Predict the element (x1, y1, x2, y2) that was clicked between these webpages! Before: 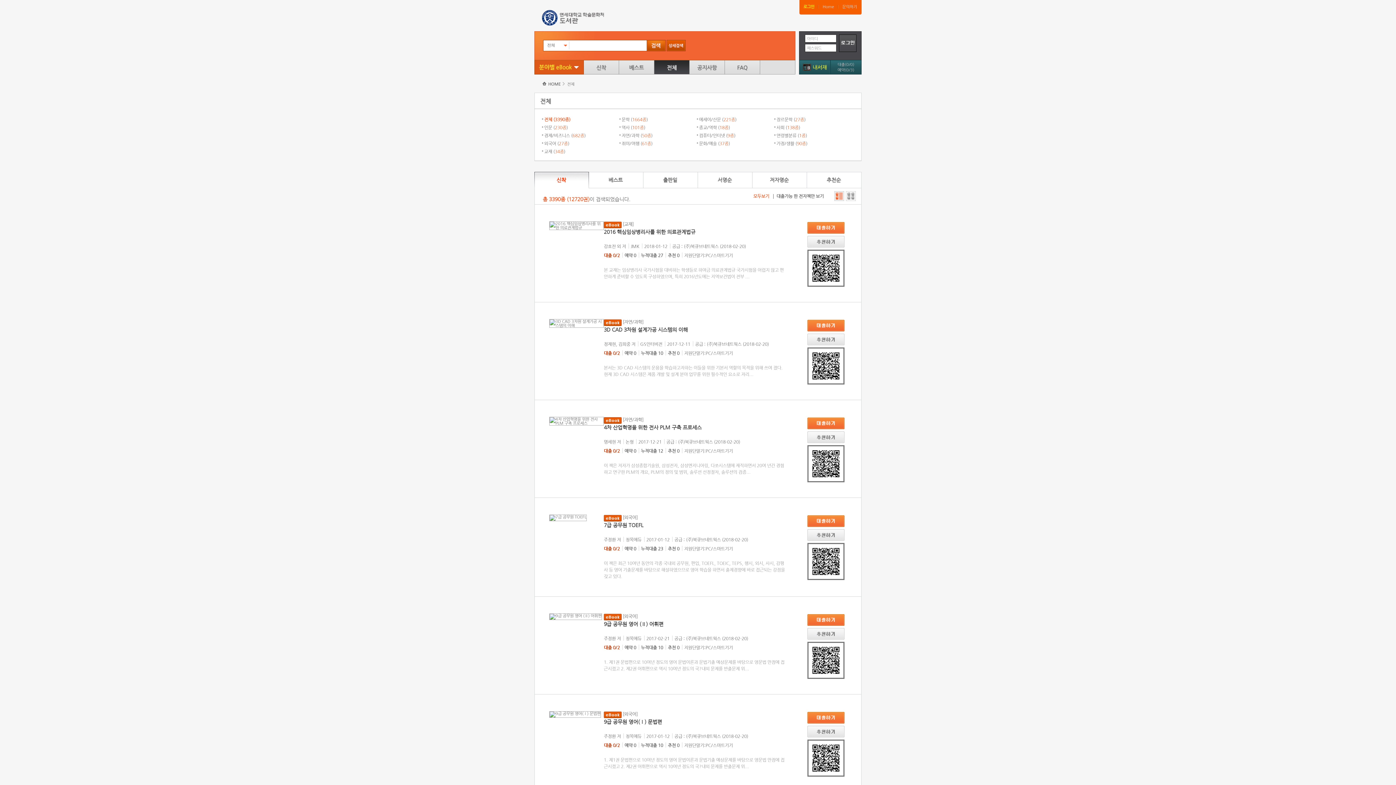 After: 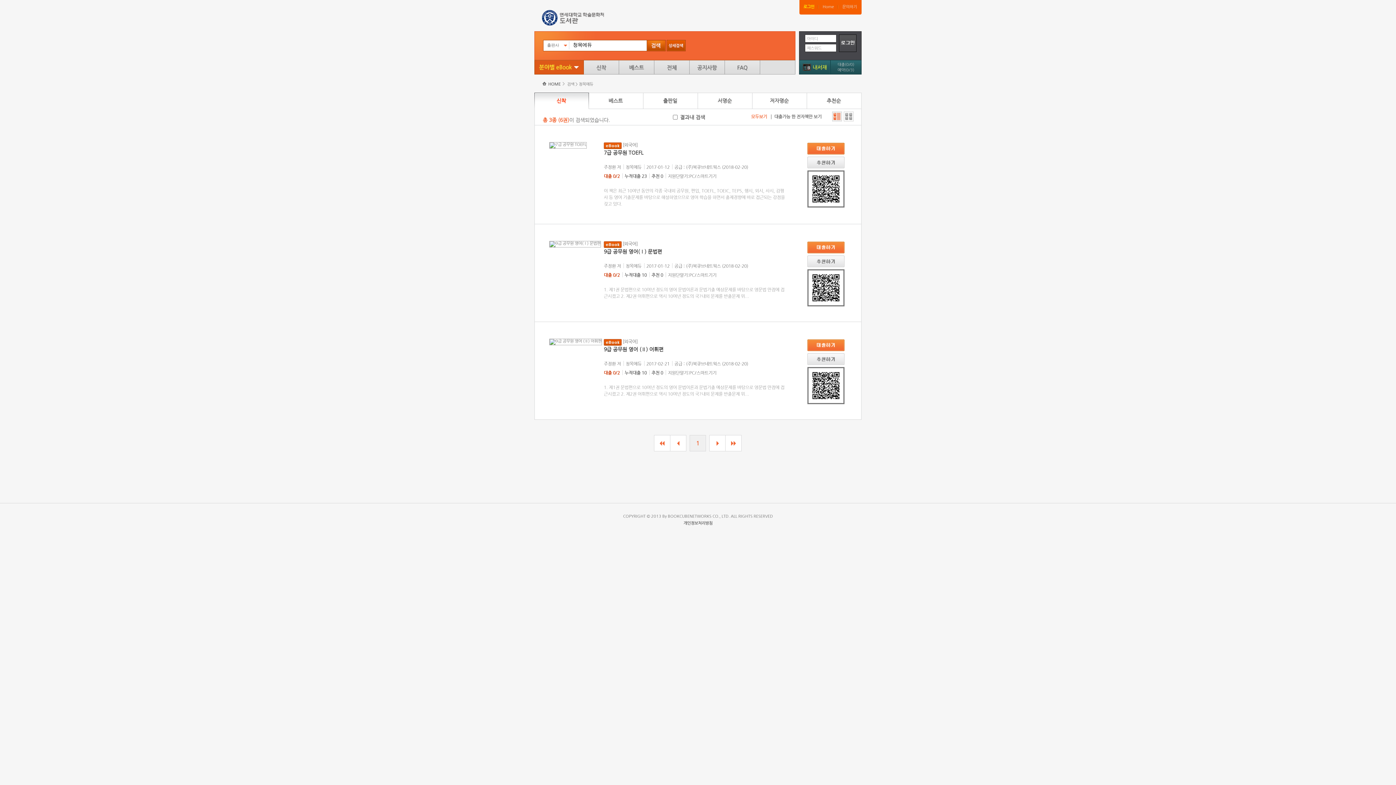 Action: bbox: (625, 734, 641, 739) label: 청목에듀